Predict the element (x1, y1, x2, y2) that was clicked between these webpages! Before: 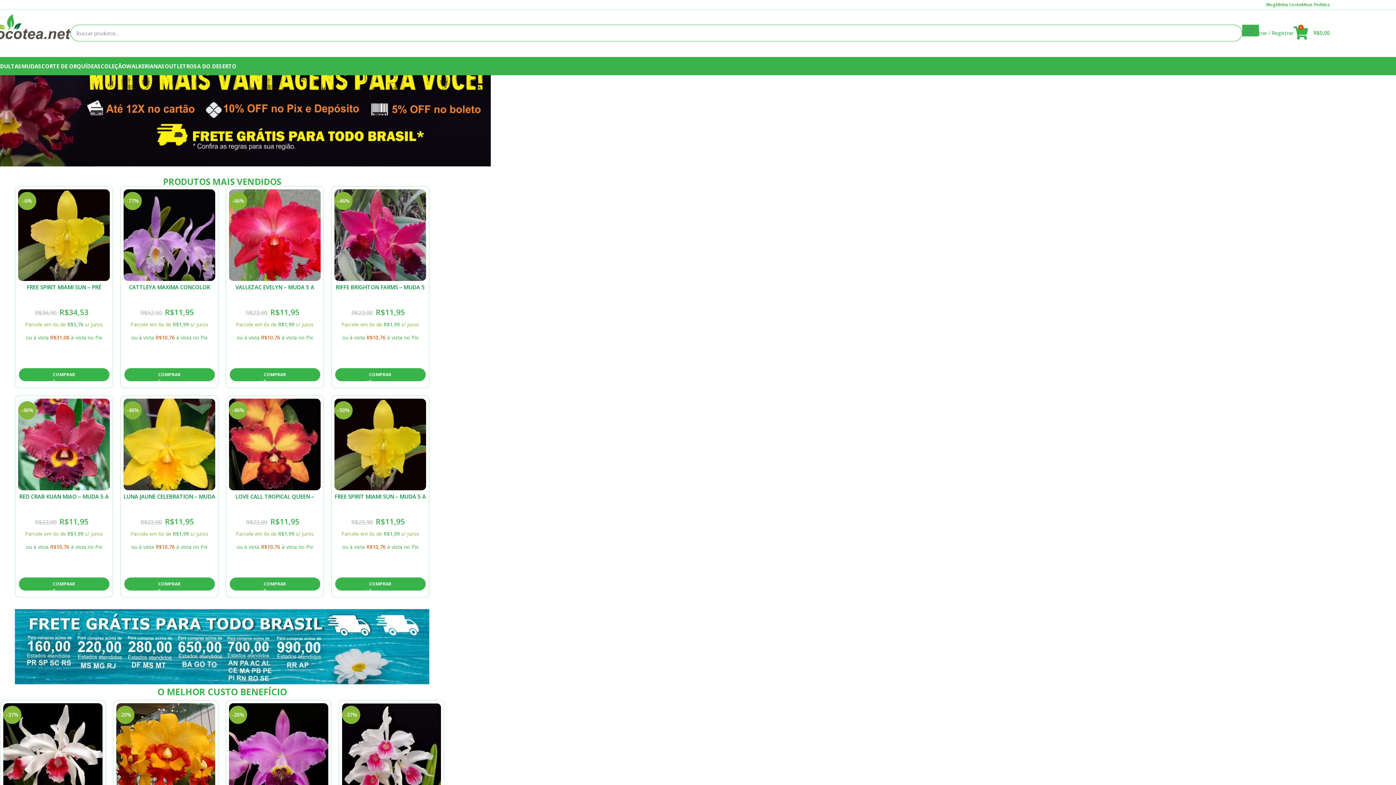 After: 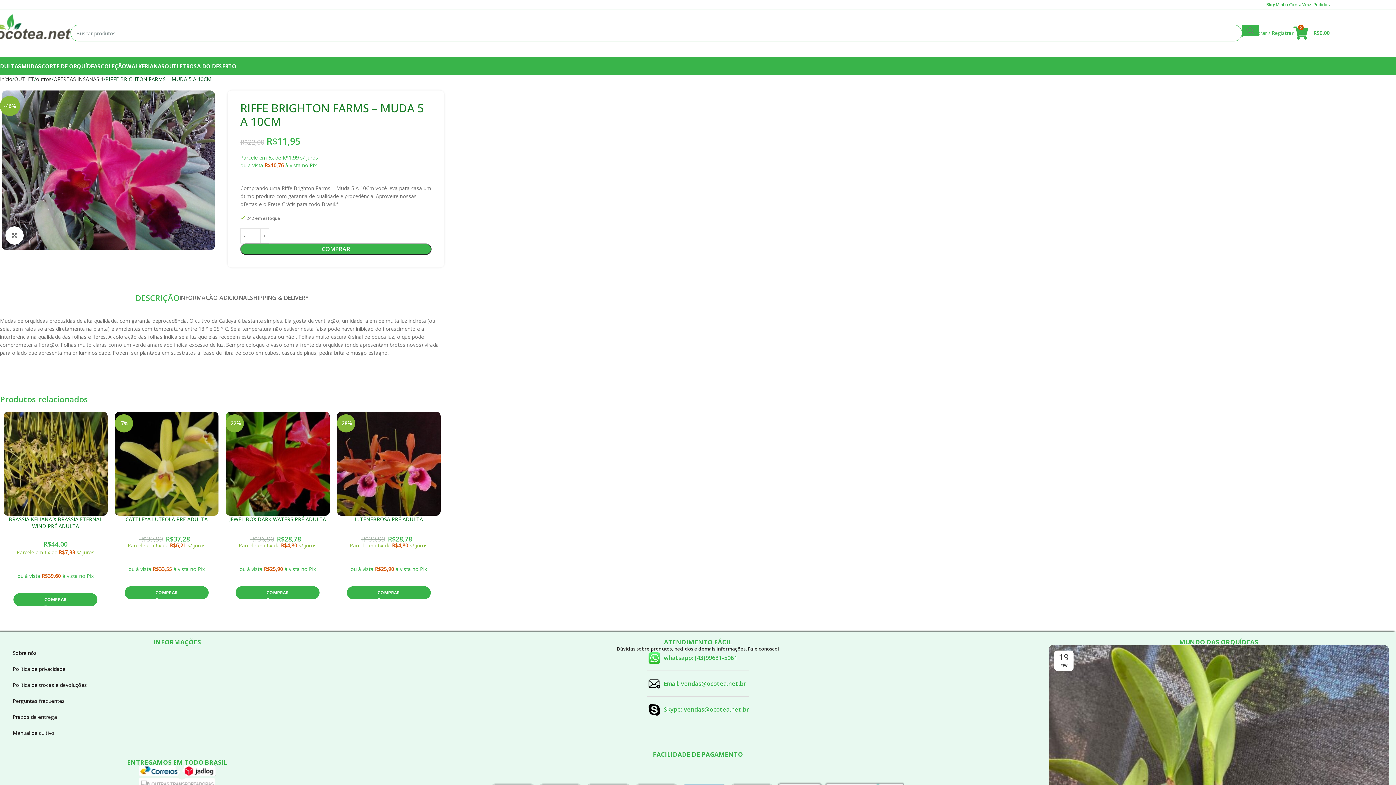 Action: bbox: (334, 189, 426, 281) label: -46%